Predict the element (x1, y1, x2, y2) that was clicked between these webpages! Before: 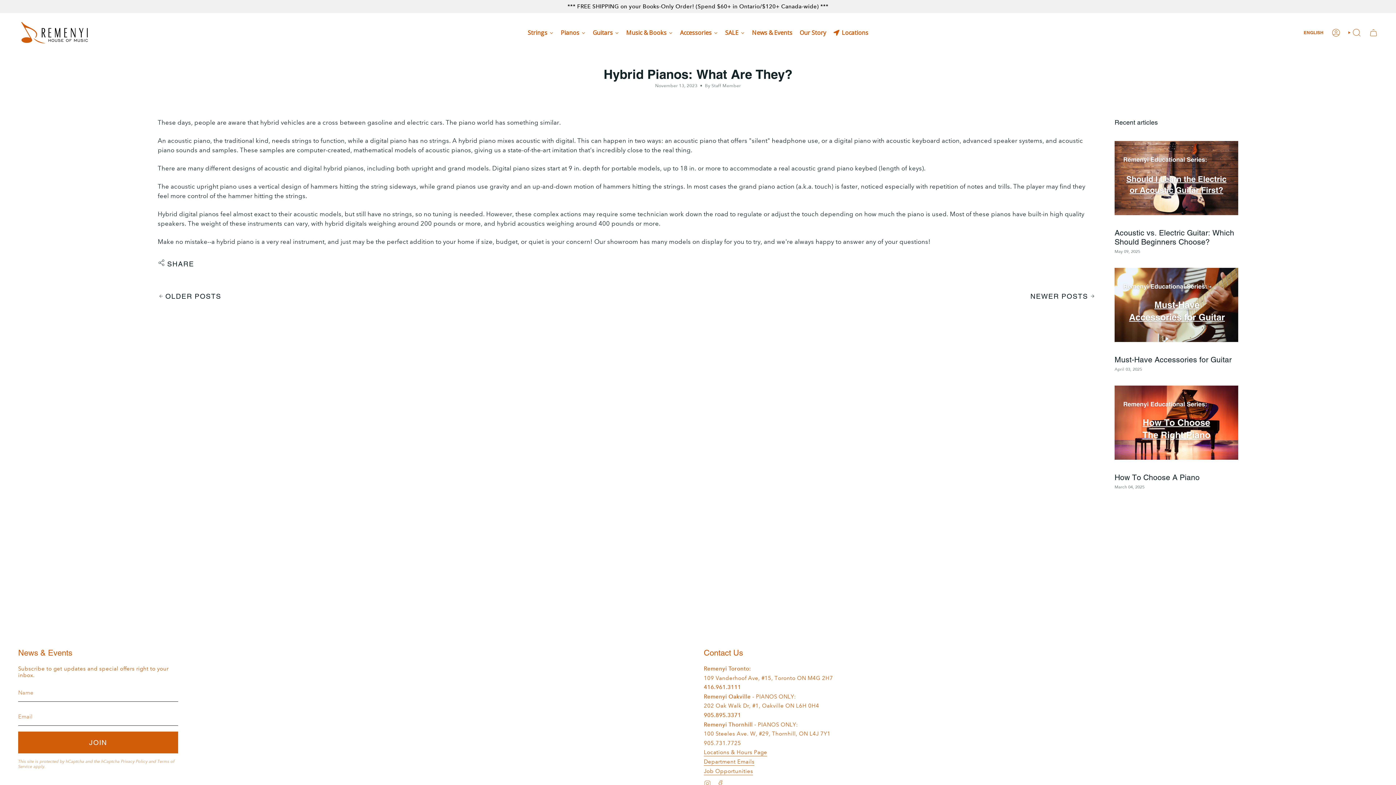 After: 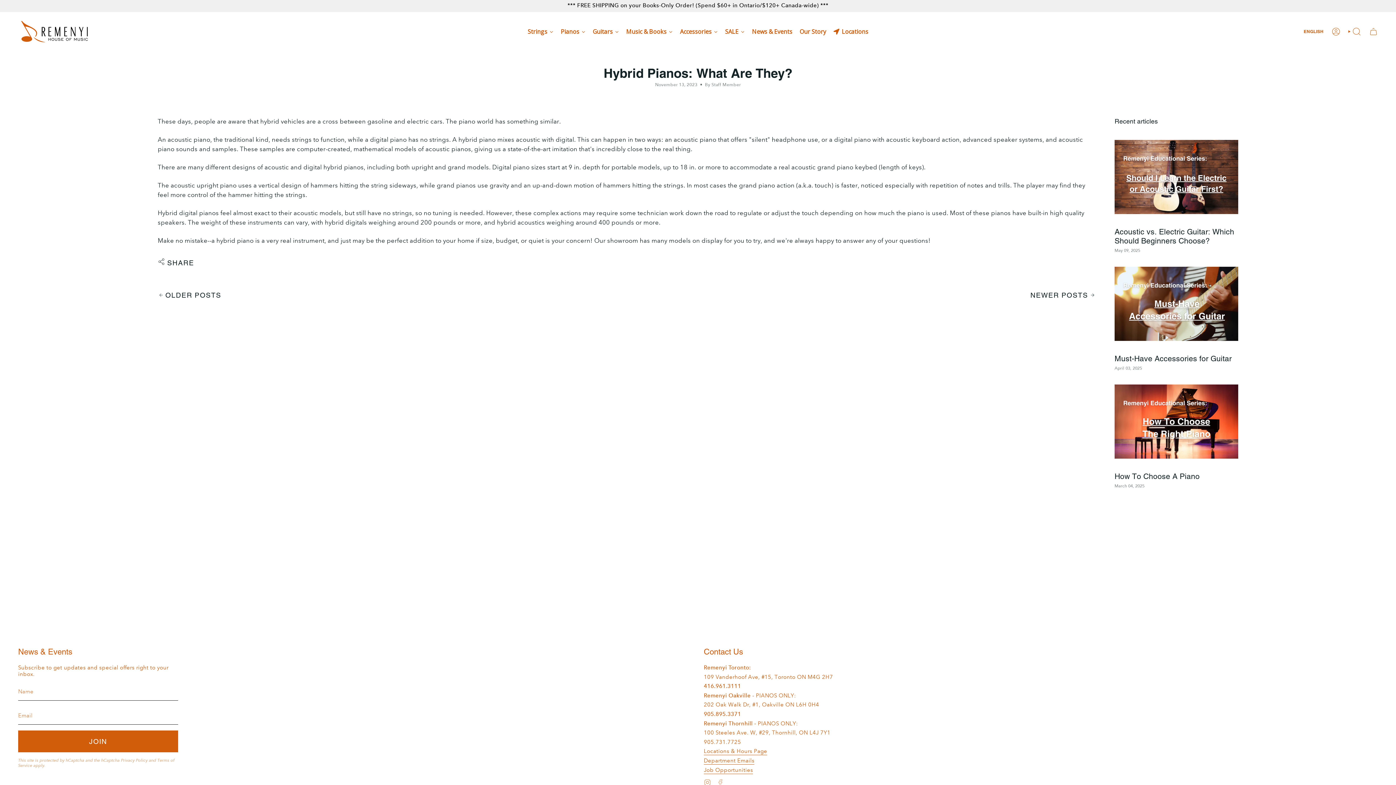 Action: bbox: (717, 780, 724, 786) label: Facebook